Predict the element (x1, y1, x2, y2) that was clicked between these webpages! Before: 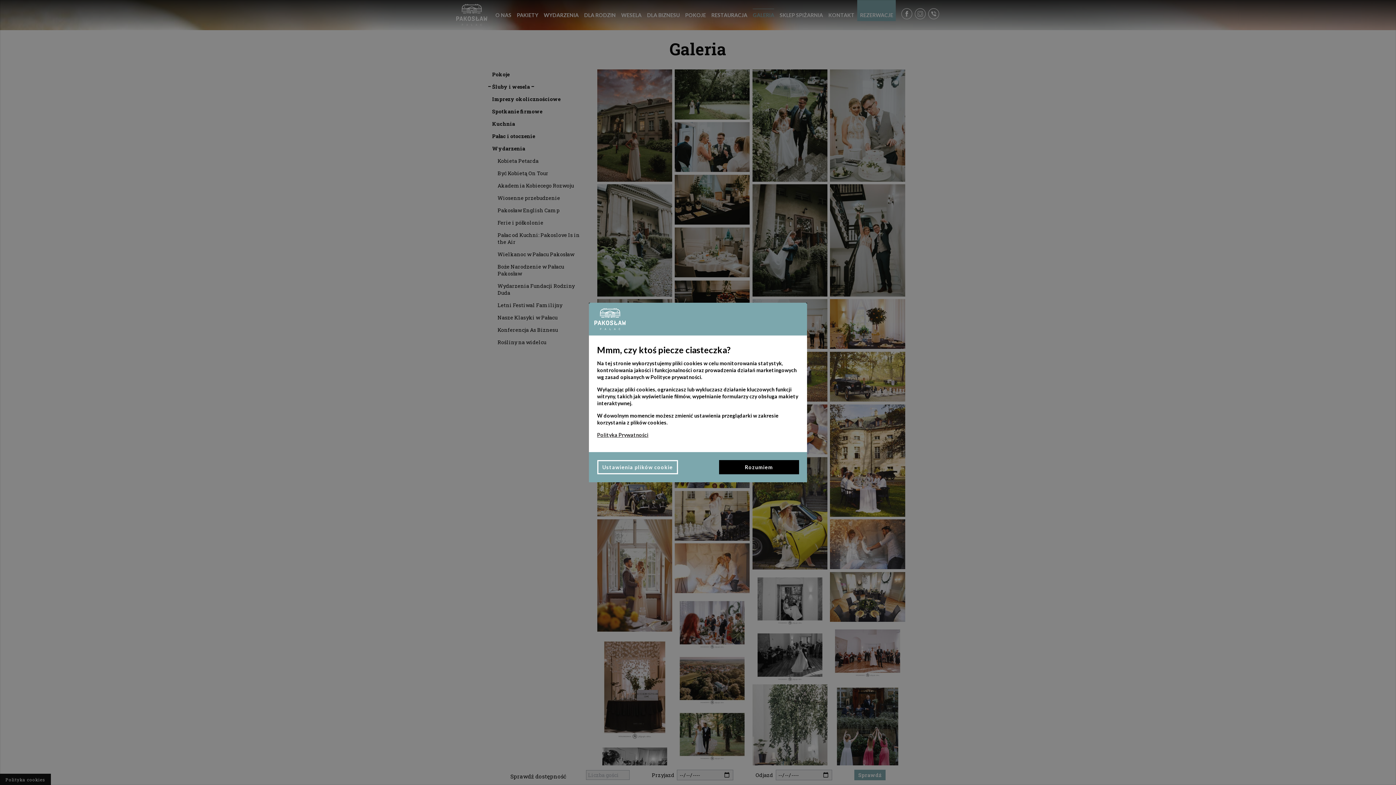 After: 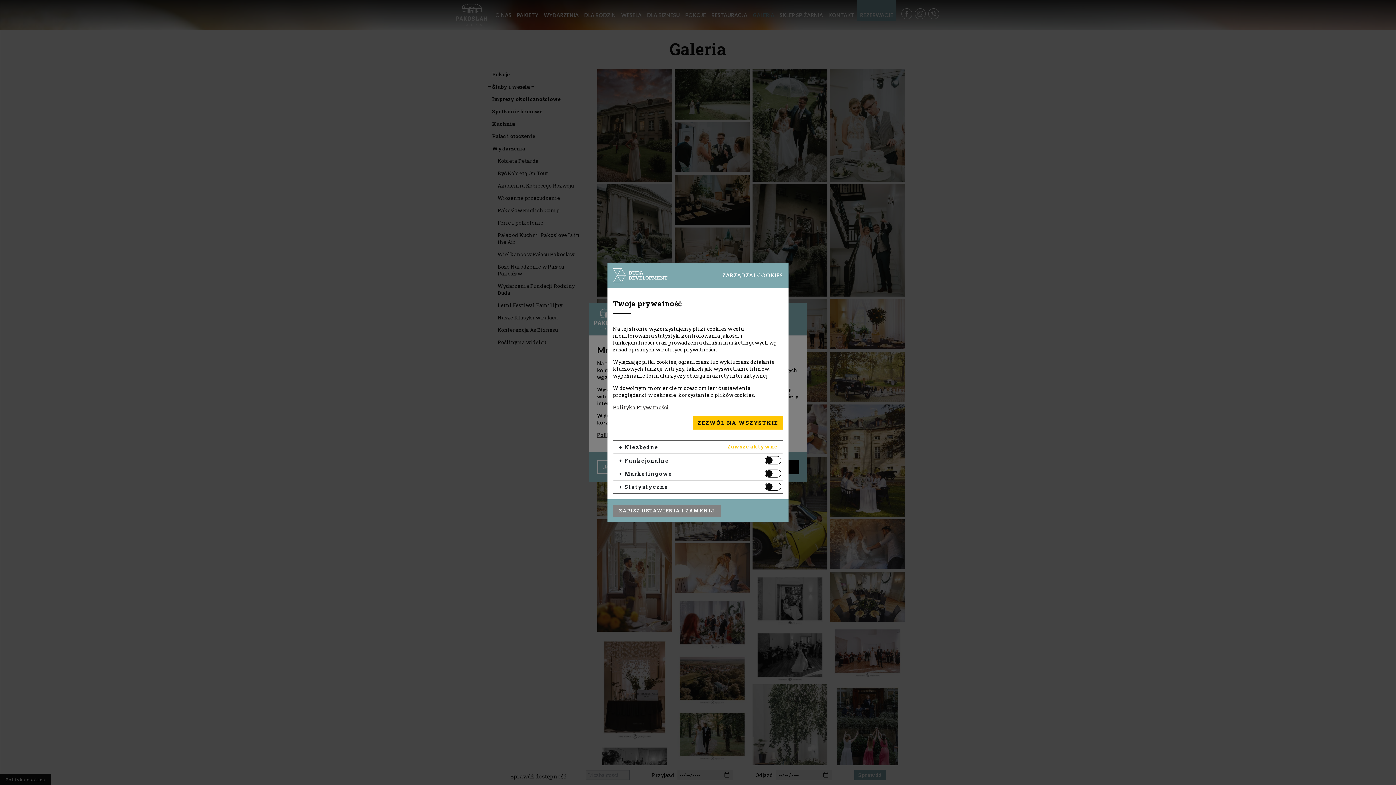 Action: label: Ustawienia plików cookie bbox: (597, 460, 678, 474)